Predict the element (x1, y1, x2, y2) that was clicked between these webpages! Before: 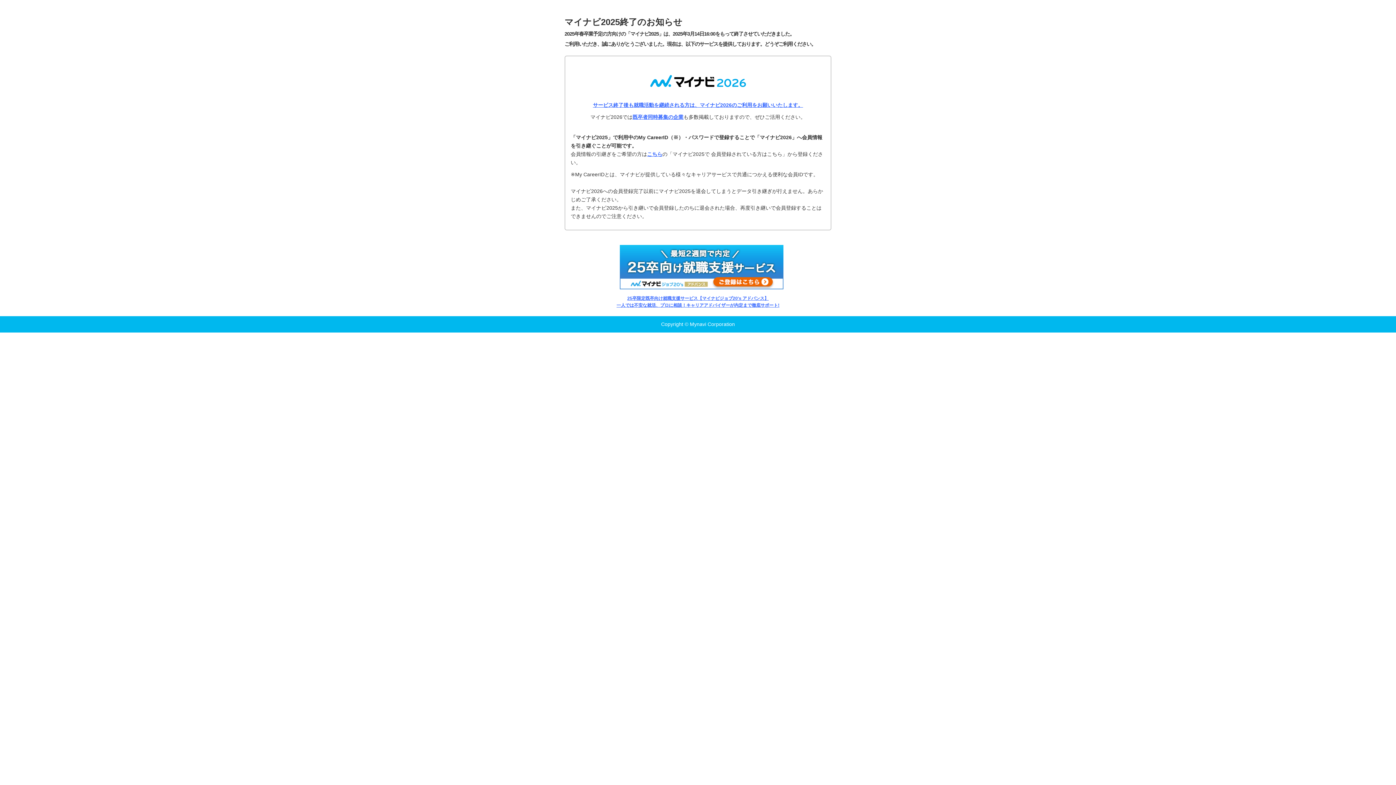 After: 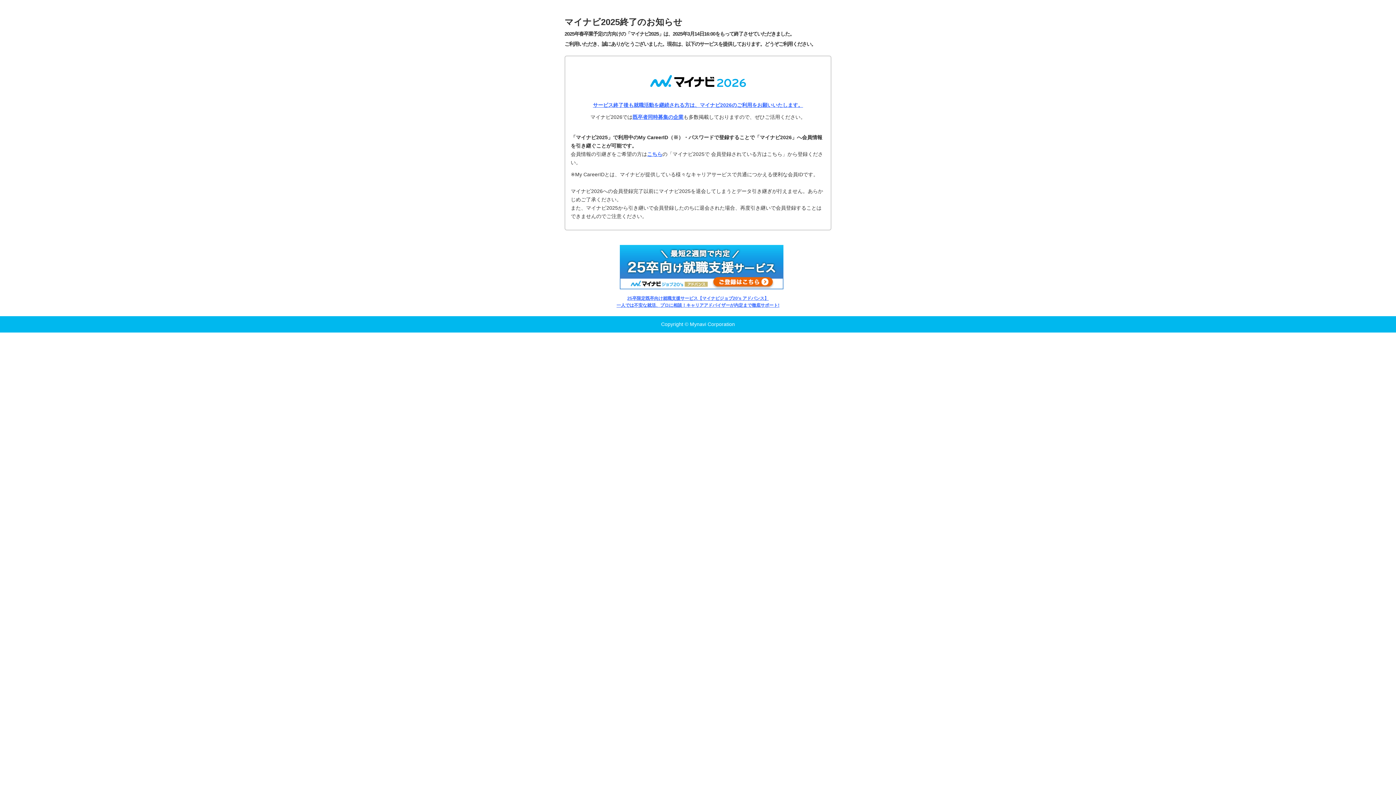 Action: bbox: (645, 91, 750, 97)